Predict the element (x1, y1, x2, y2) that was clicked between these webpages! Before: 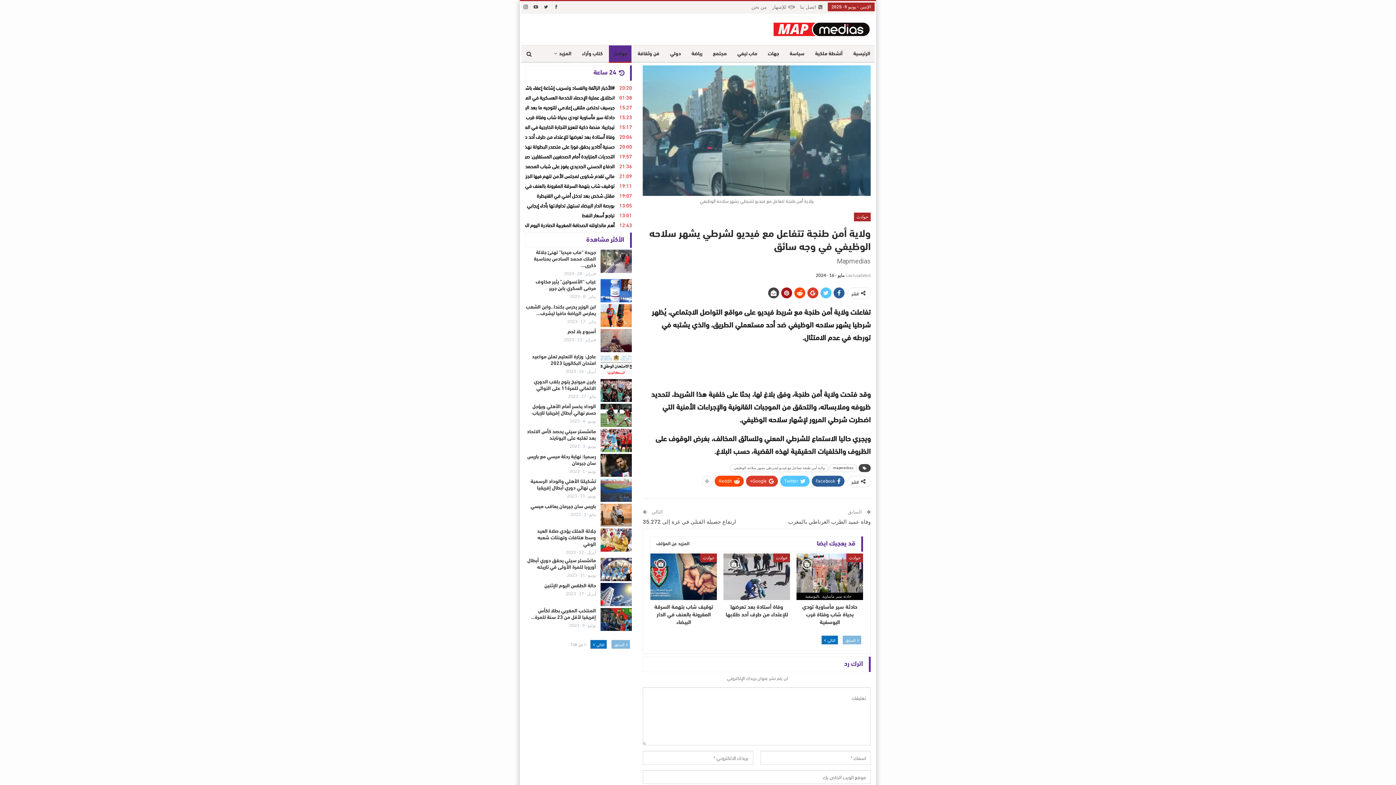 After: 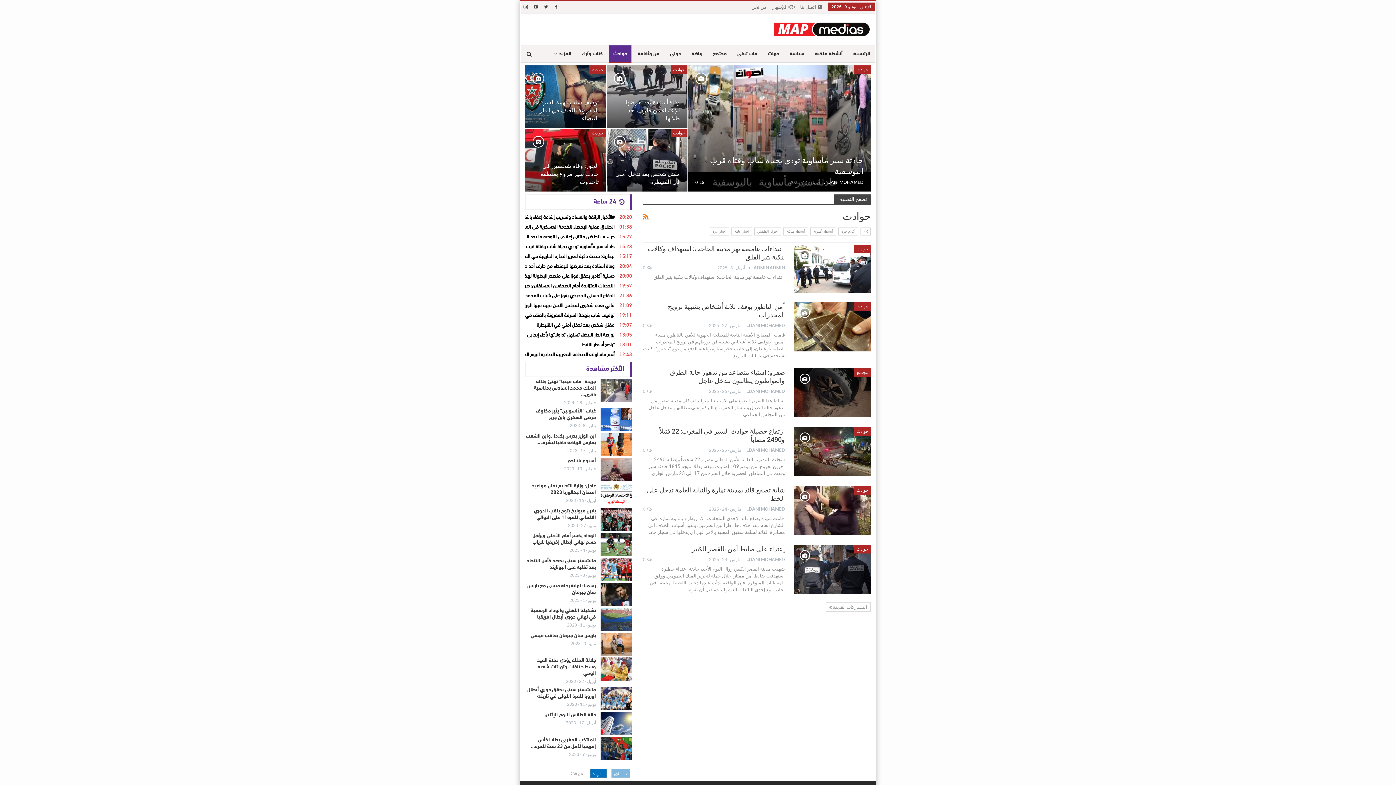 Action: label: حوادث bbox: (846, 553, 863, 562)